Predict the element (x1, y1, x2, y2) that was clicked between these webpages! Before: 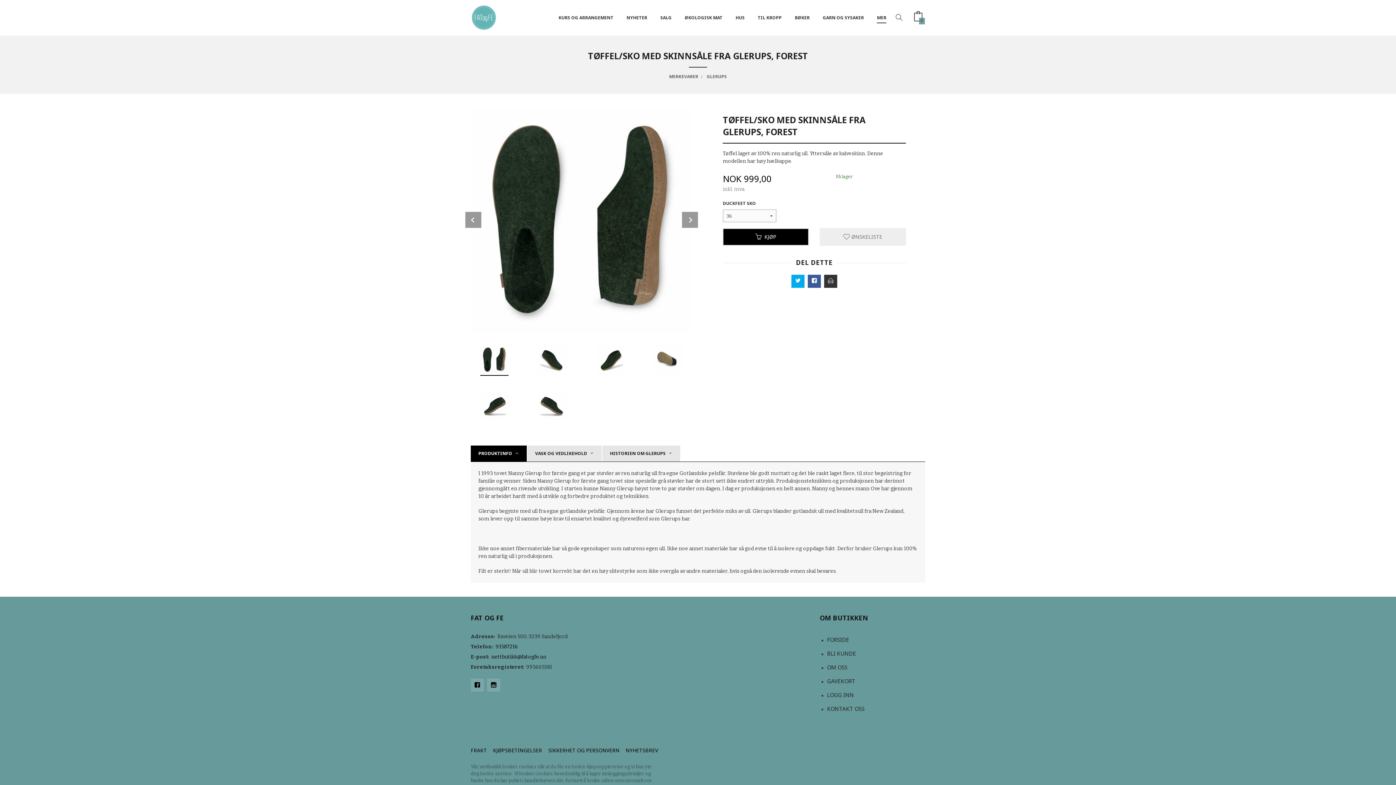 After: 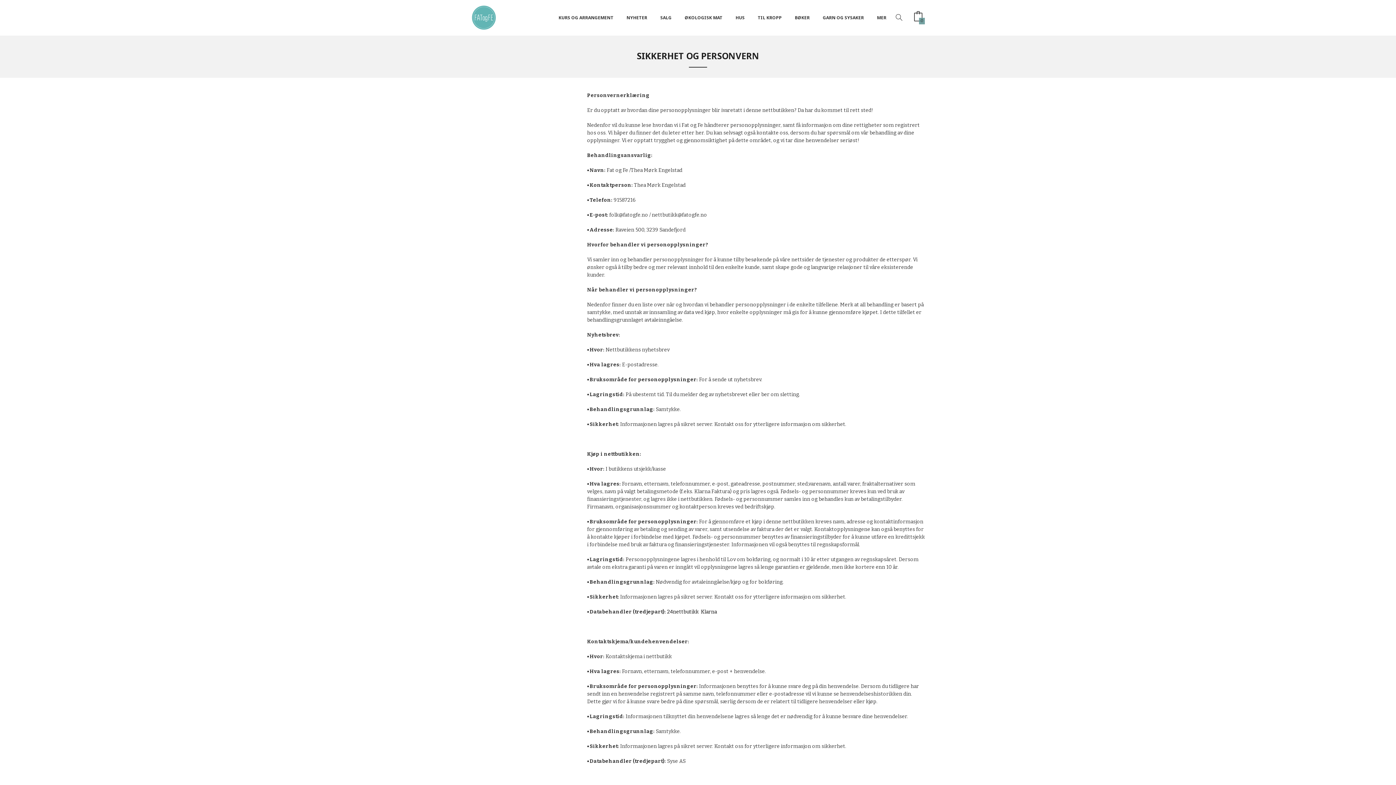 Action: bbox: (545, 746, 622, 754) label: SIKKERHET OG PERSONVERN